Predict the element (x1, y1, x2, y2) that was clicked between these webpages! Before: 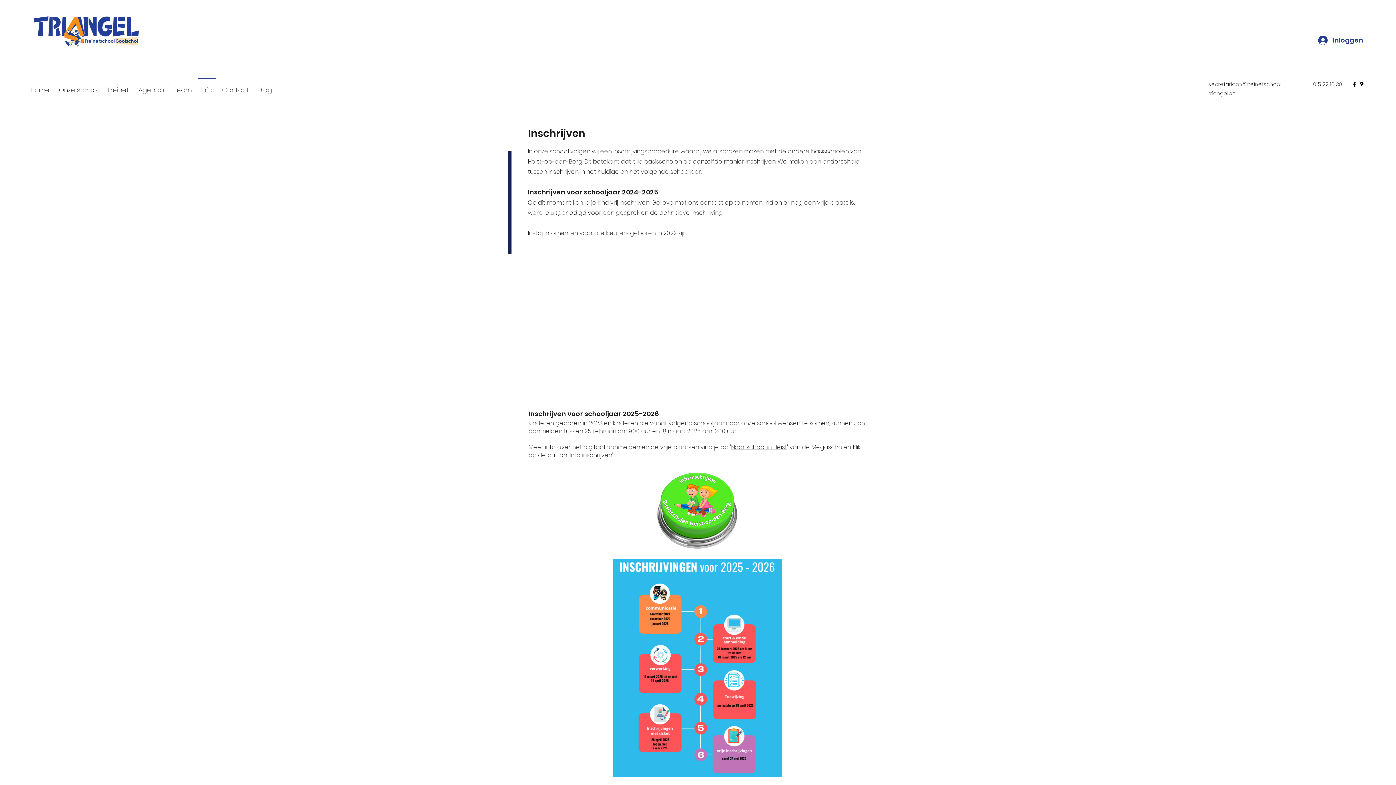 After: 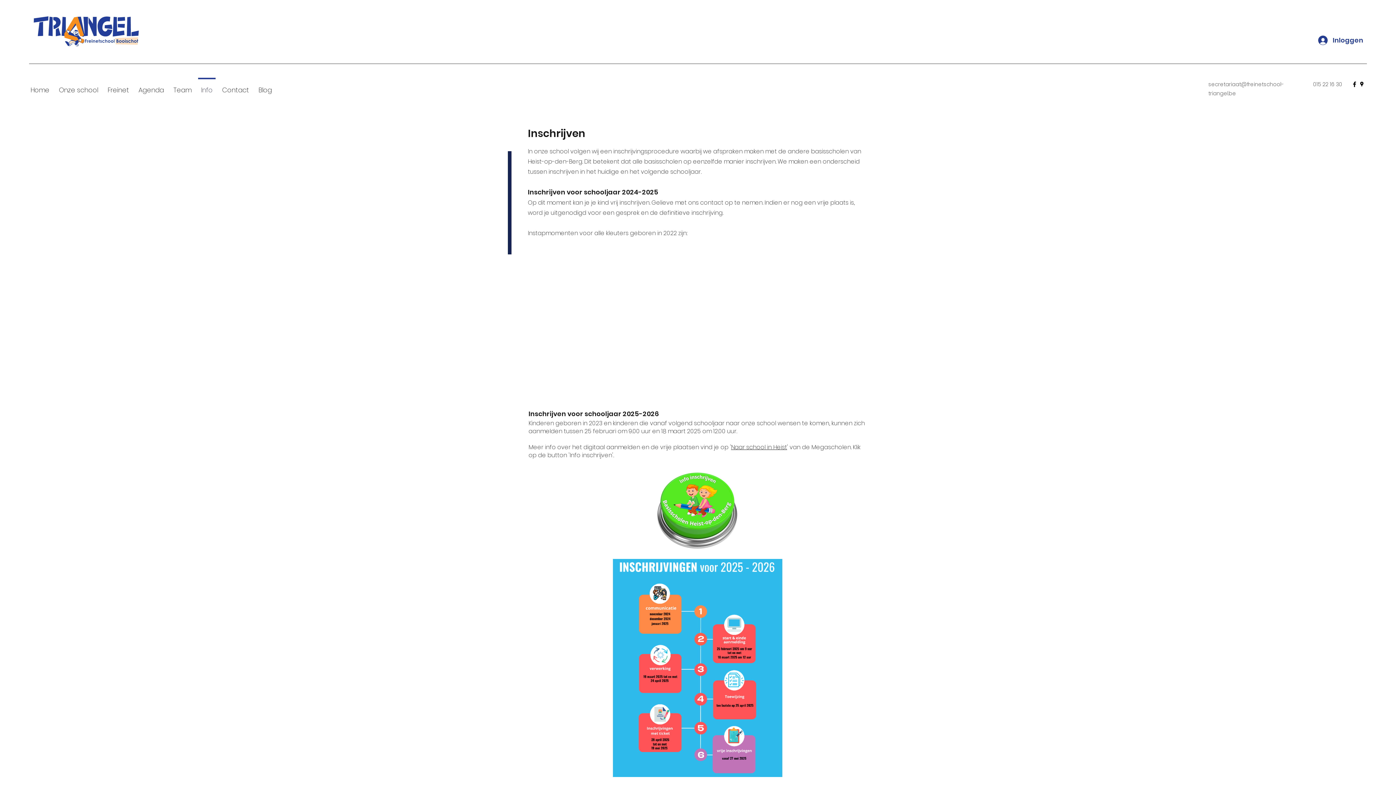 Action: bbox: (653, 466, 742, 555)